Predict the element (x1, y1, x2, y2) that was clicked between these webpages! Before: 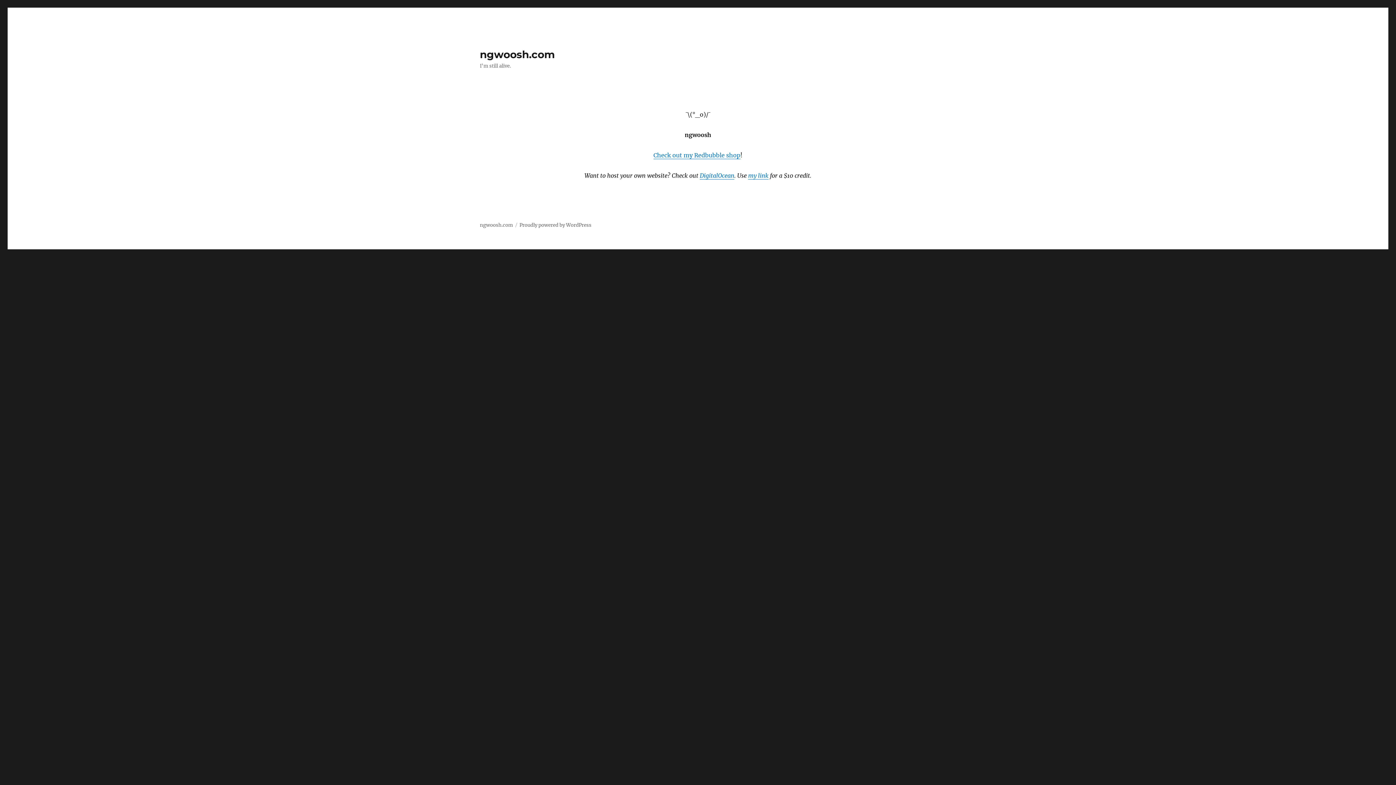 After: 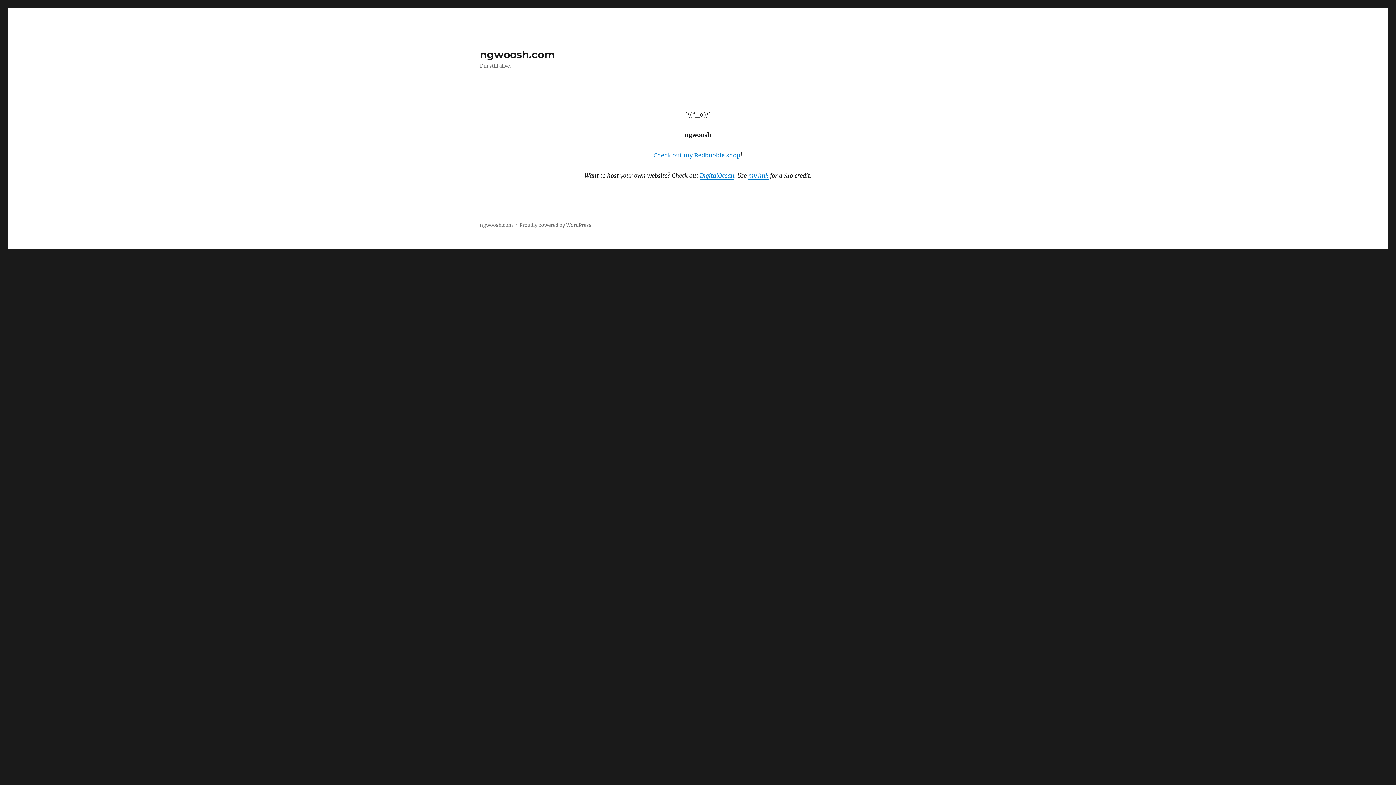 Action: label: ngwoosh.com bbox: (480, 48, 554, 60)